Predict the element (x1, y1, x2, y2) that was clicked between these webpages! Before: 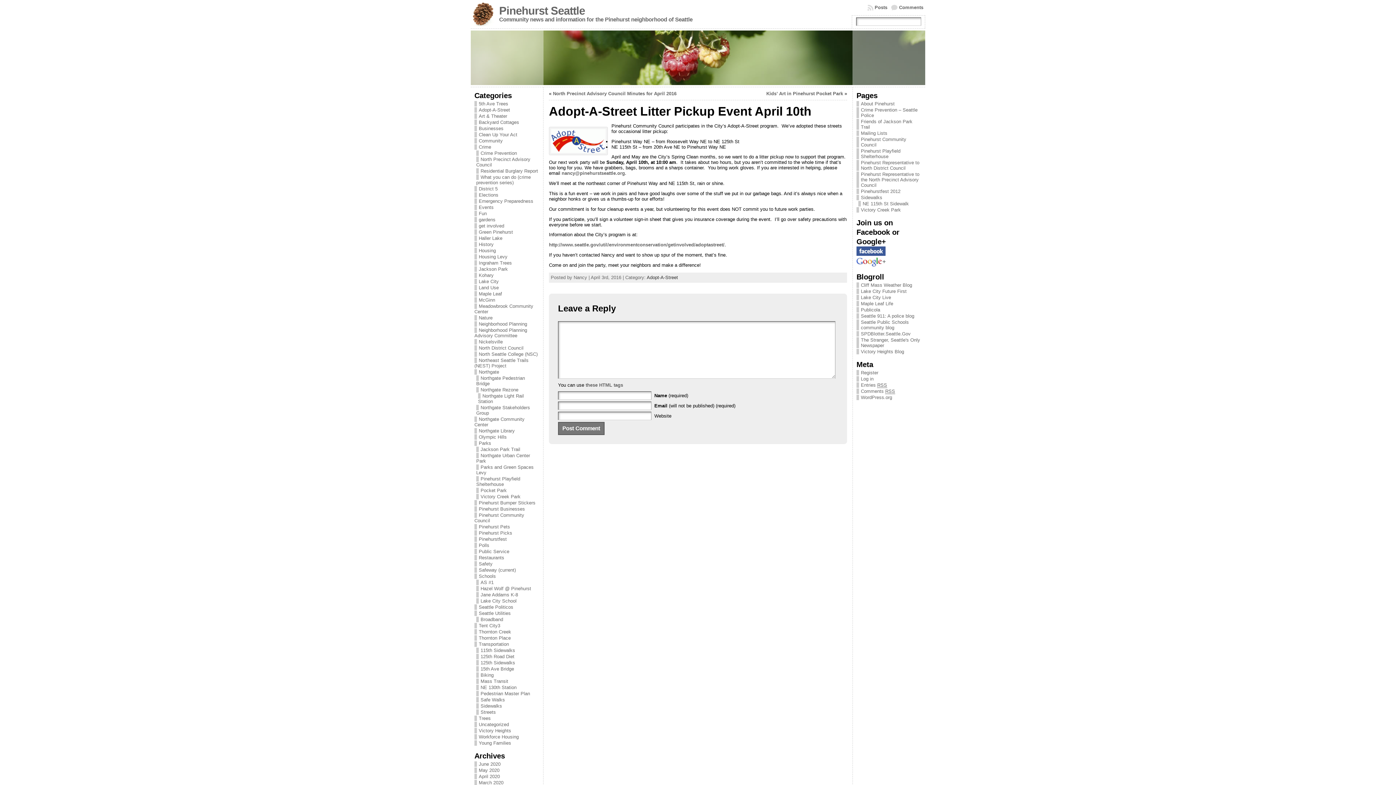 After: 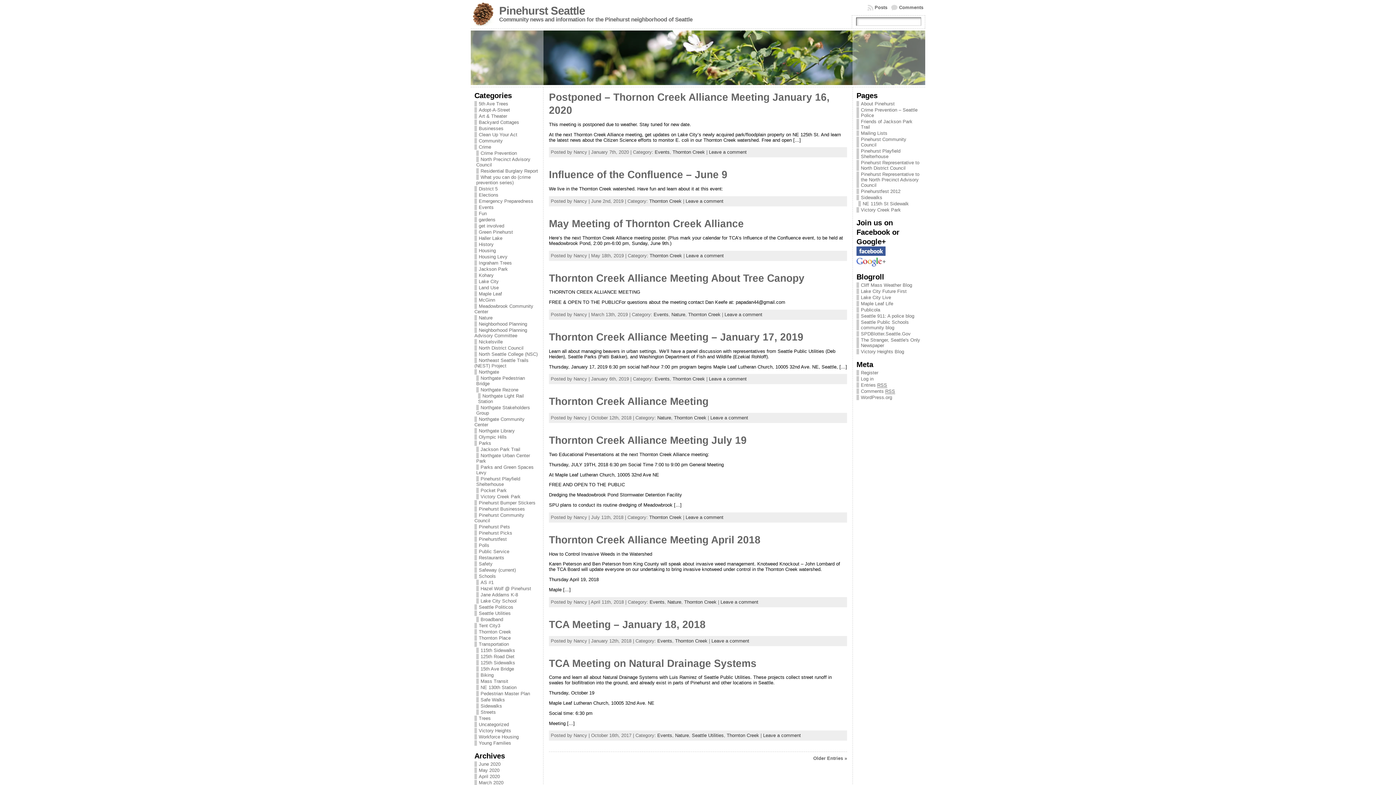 Action: label: Thornton Creek bbox: (474, 629, 511, 634)